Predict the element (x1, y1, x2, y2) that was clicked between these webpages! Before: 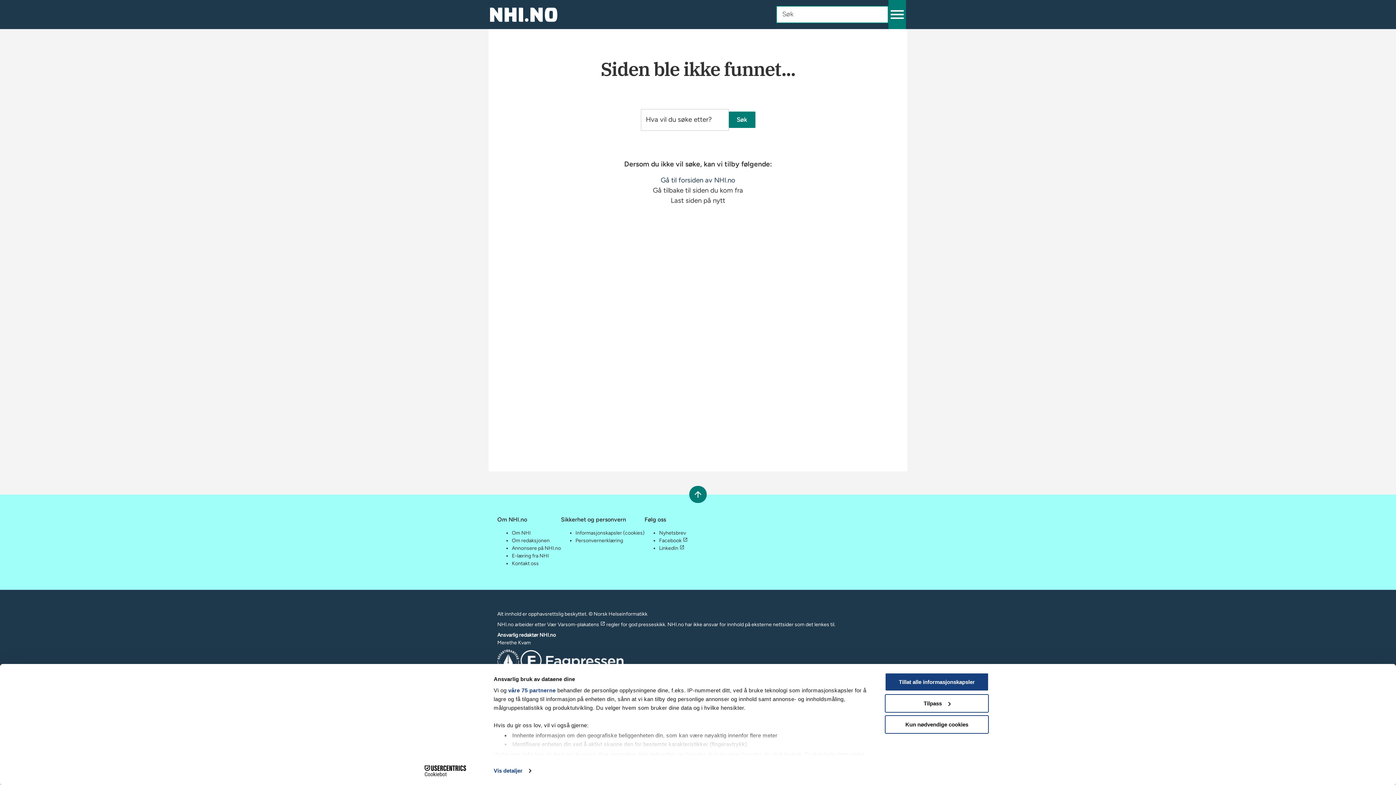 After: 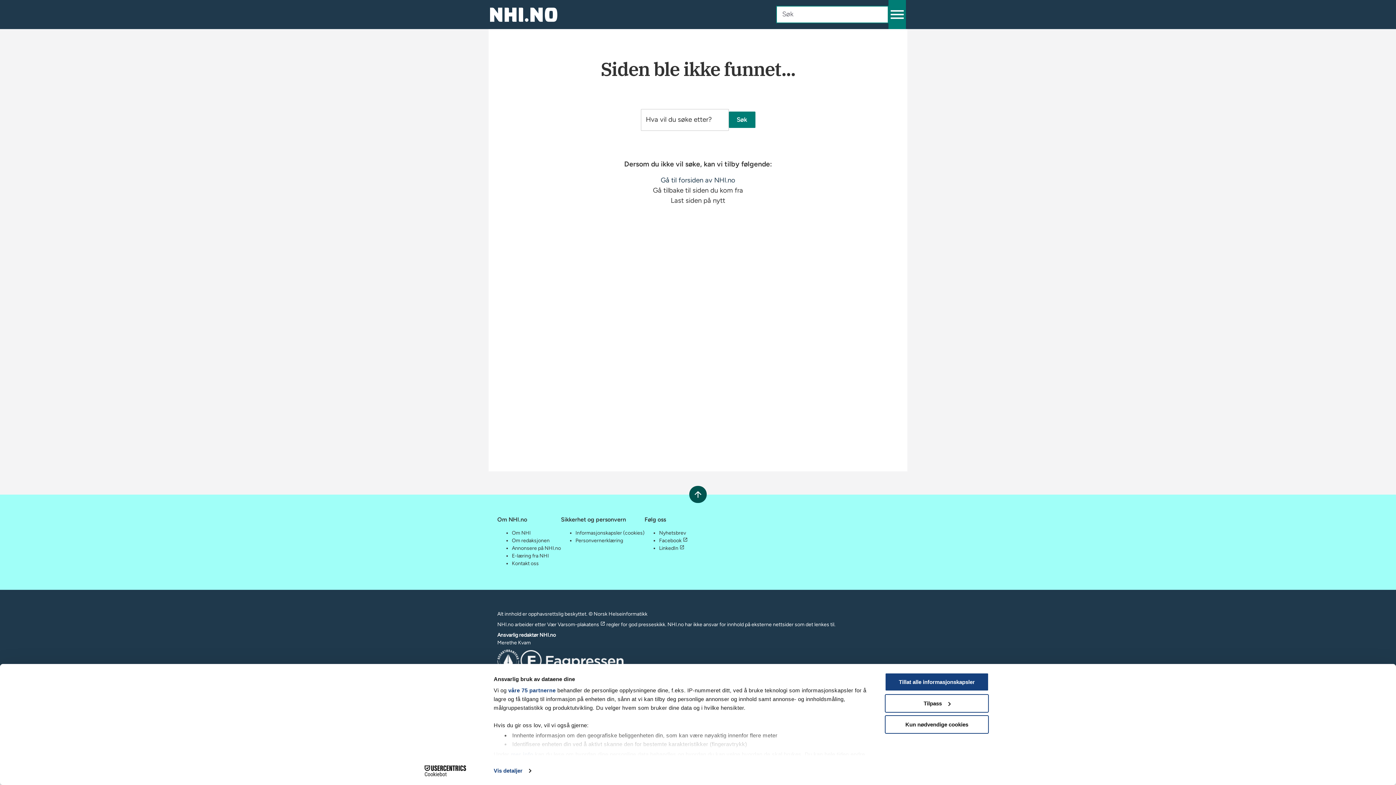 Action: label: Rull til toppen bbox: (689, 486, 706, 503)